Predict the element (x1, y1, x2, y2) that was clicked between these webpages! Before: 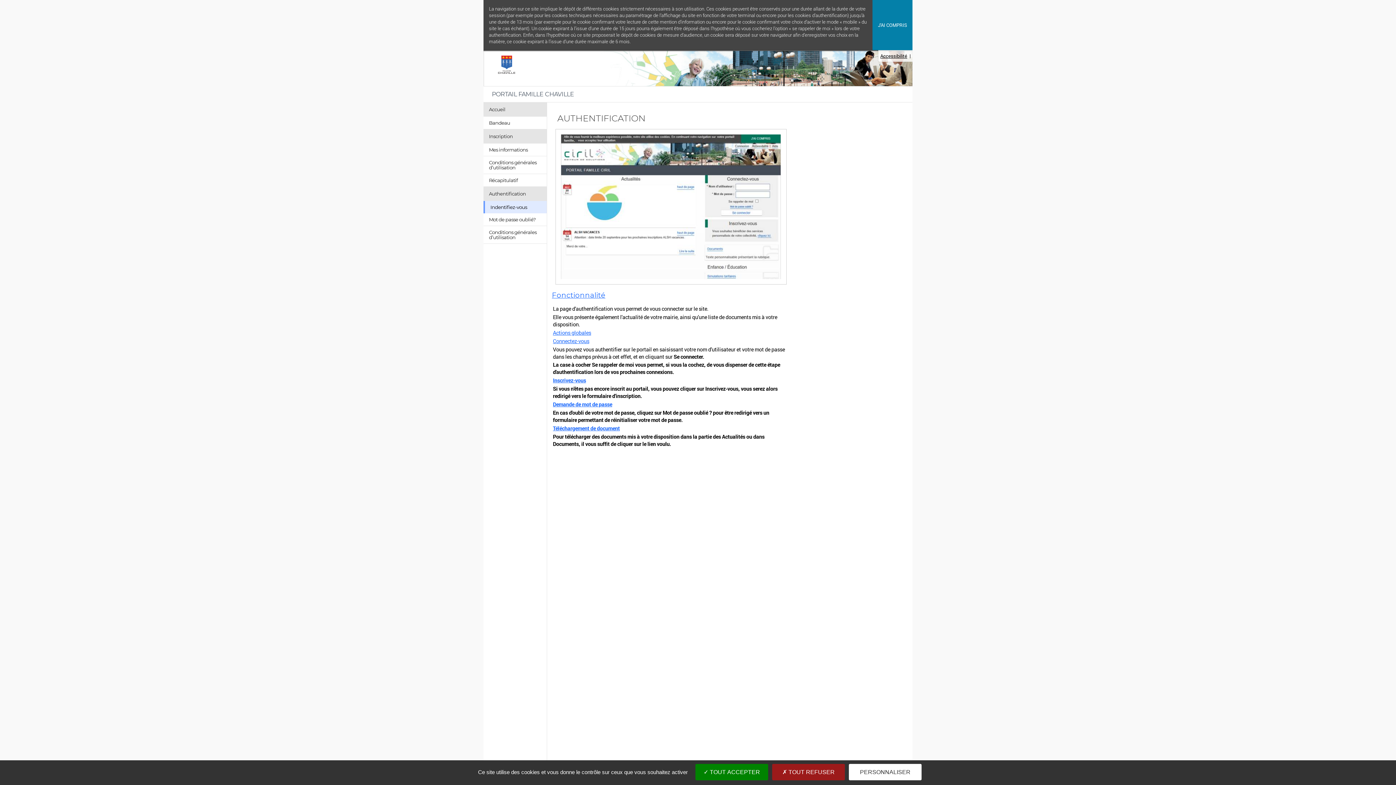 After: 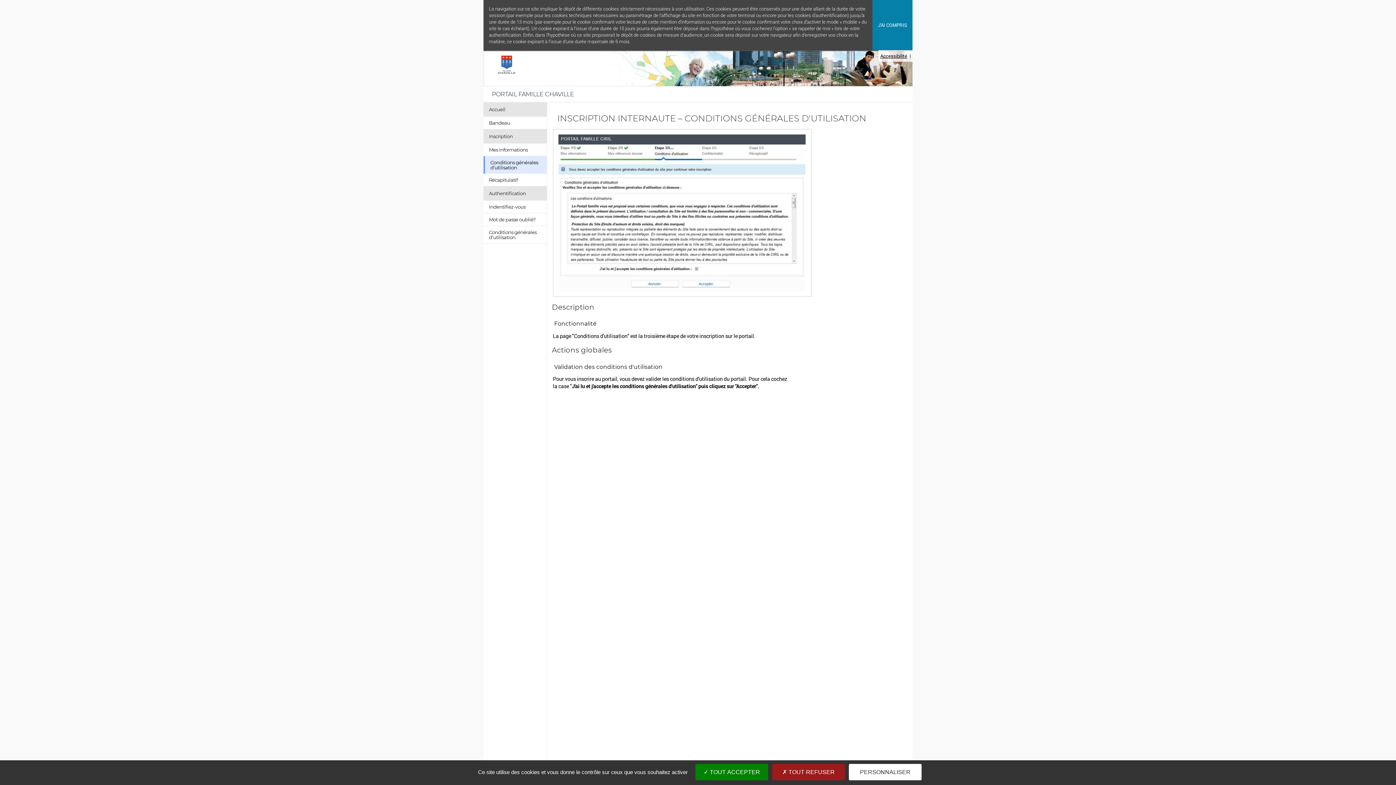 Action: label: Conditions générales d’utilisation bbox: (483, 156, 546, 173)